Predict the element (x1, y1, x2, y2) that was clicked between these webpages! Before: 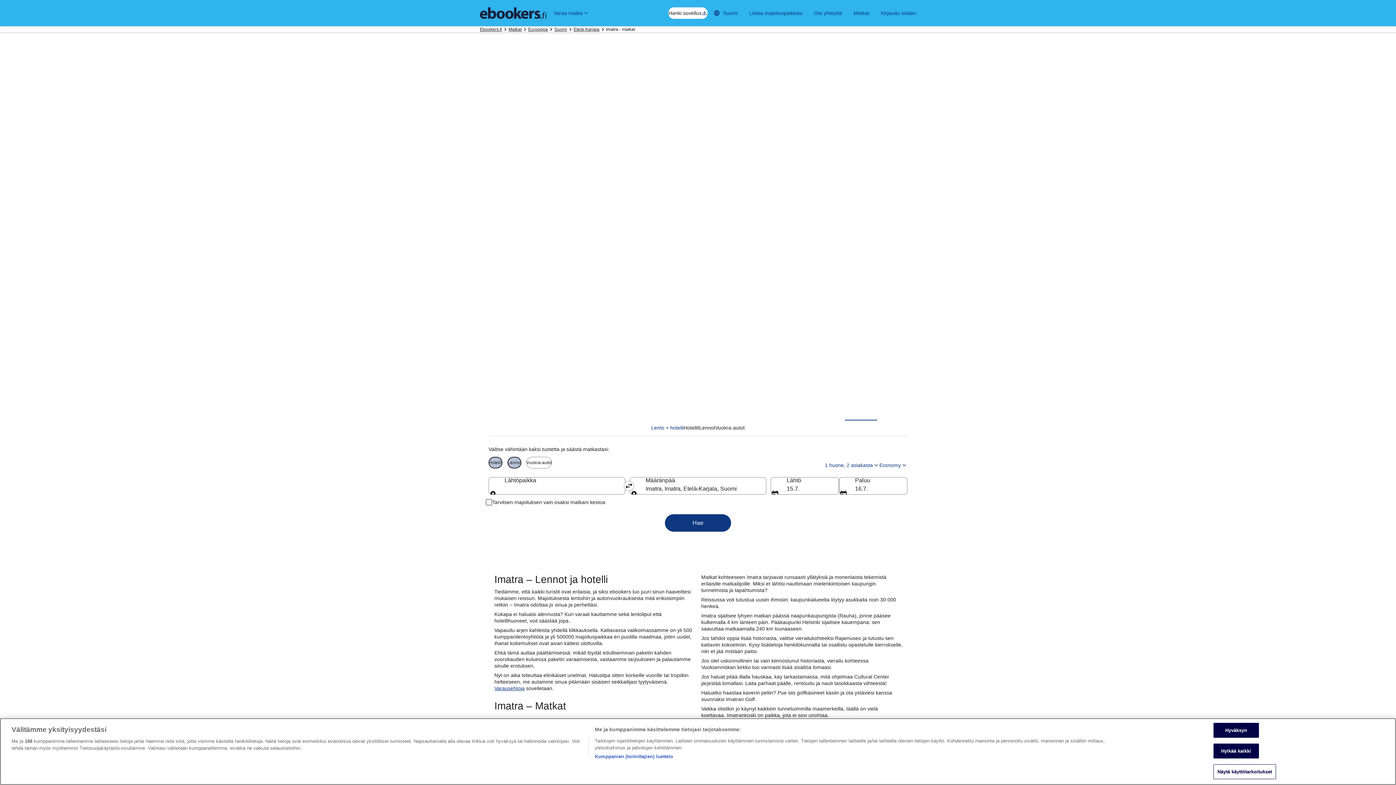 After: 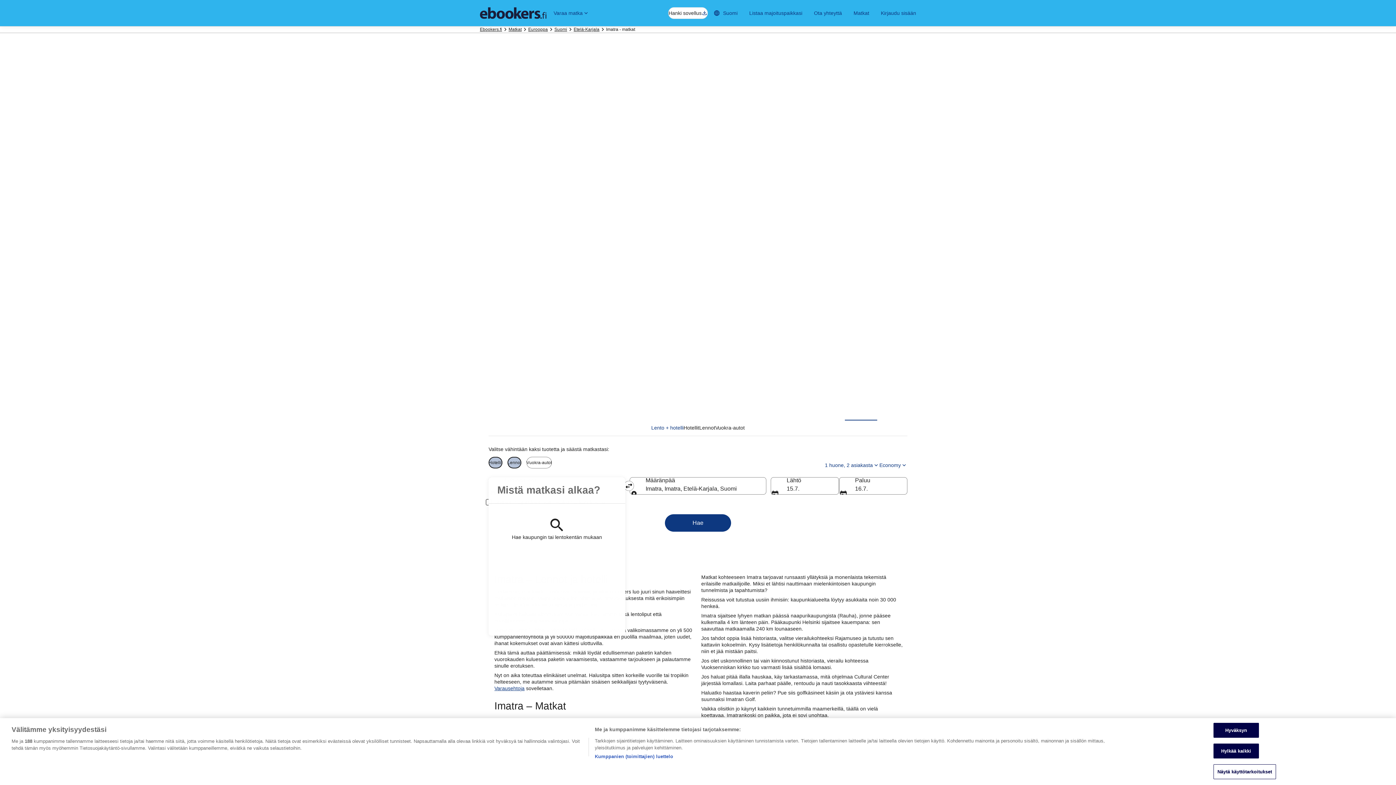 Action: label: Lähtöpaikka bbox: (488, 477, 625, 494)